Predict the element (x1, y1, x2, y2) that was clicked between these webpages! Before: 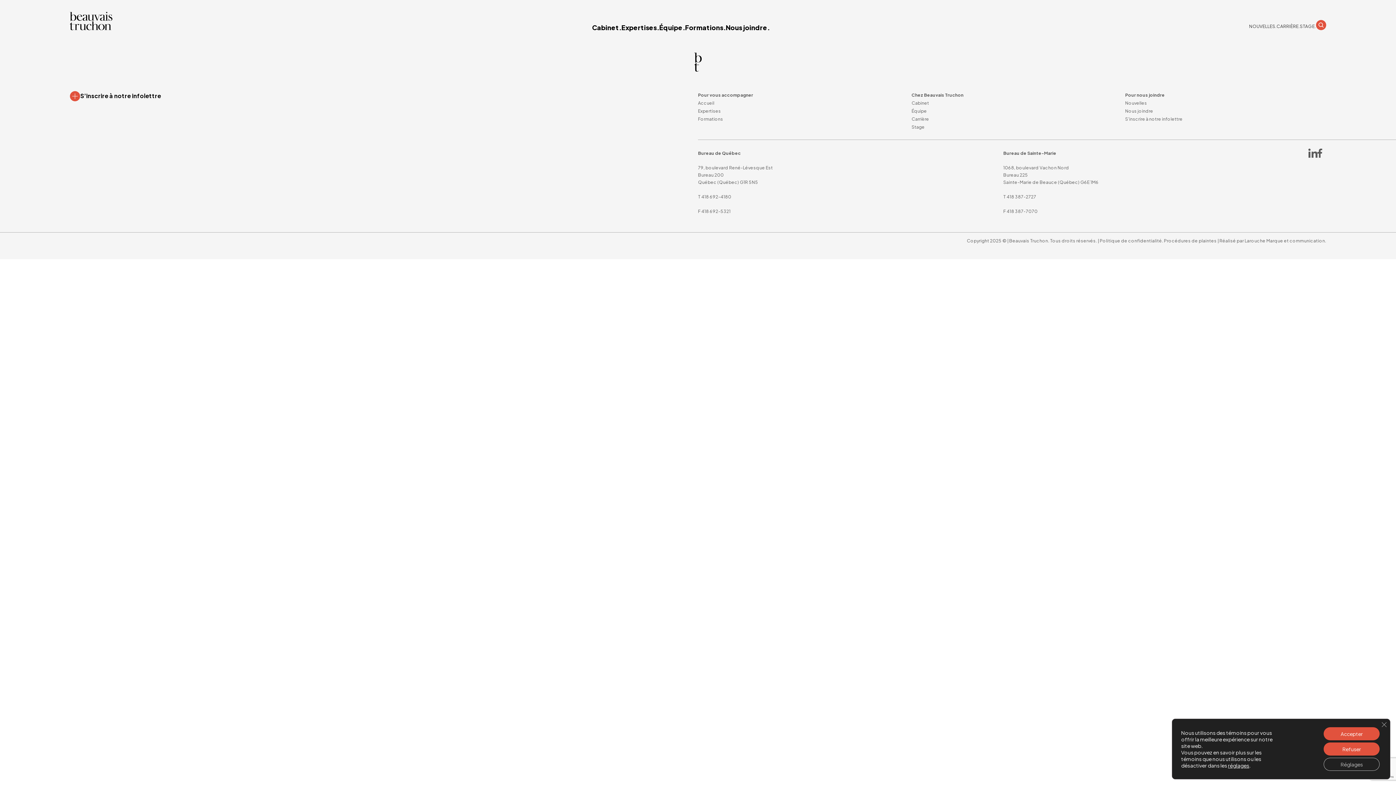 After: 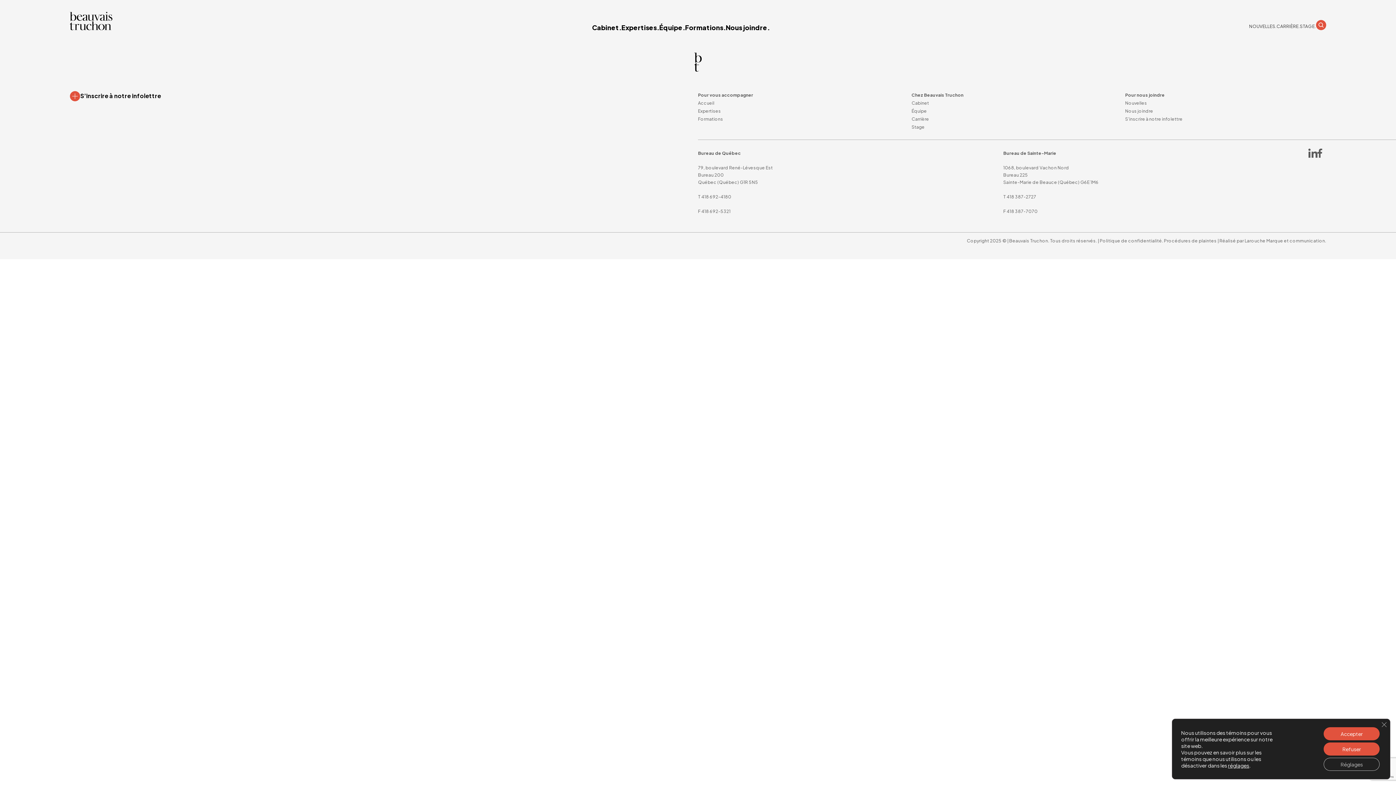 Action: label: S’inscrire à notre infolettre bbox: (1125, 116, 1182, 121)